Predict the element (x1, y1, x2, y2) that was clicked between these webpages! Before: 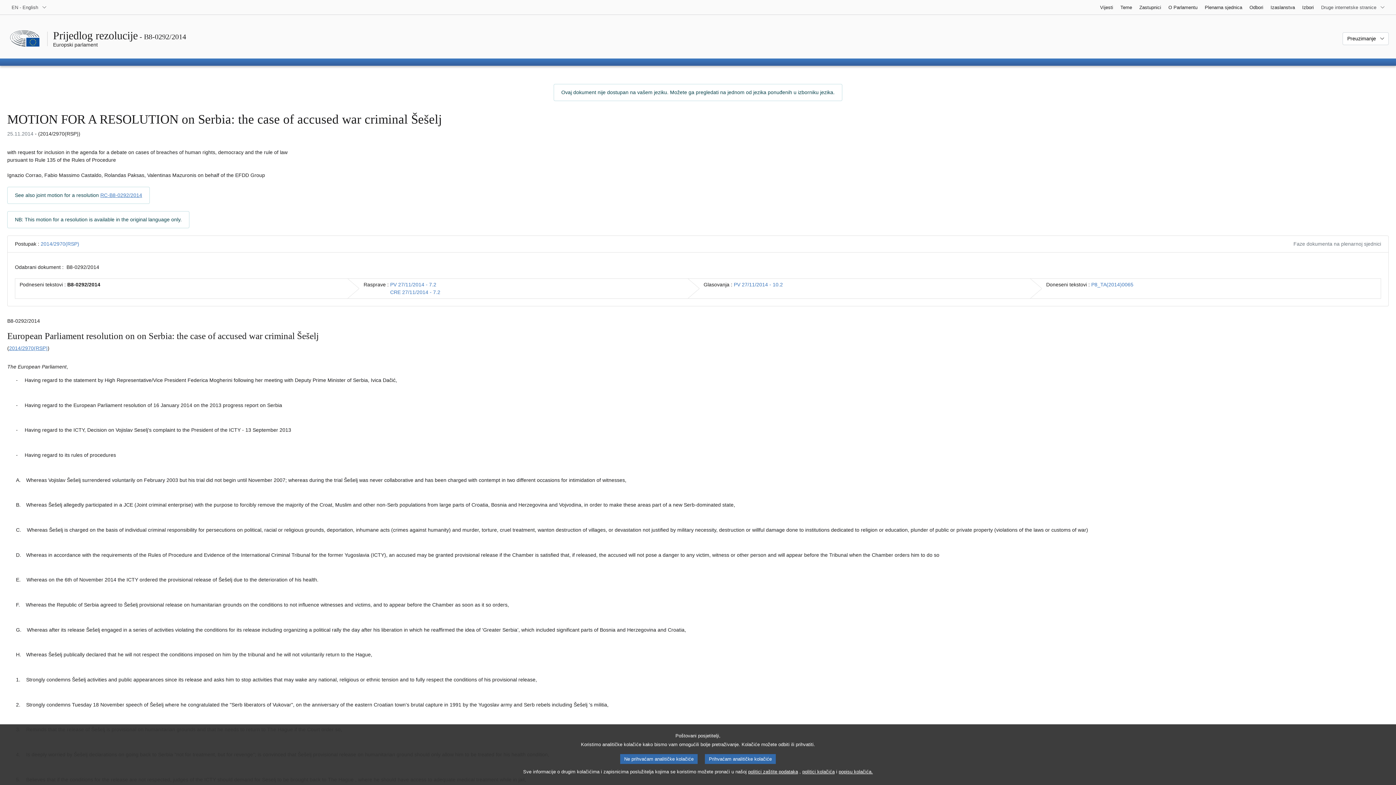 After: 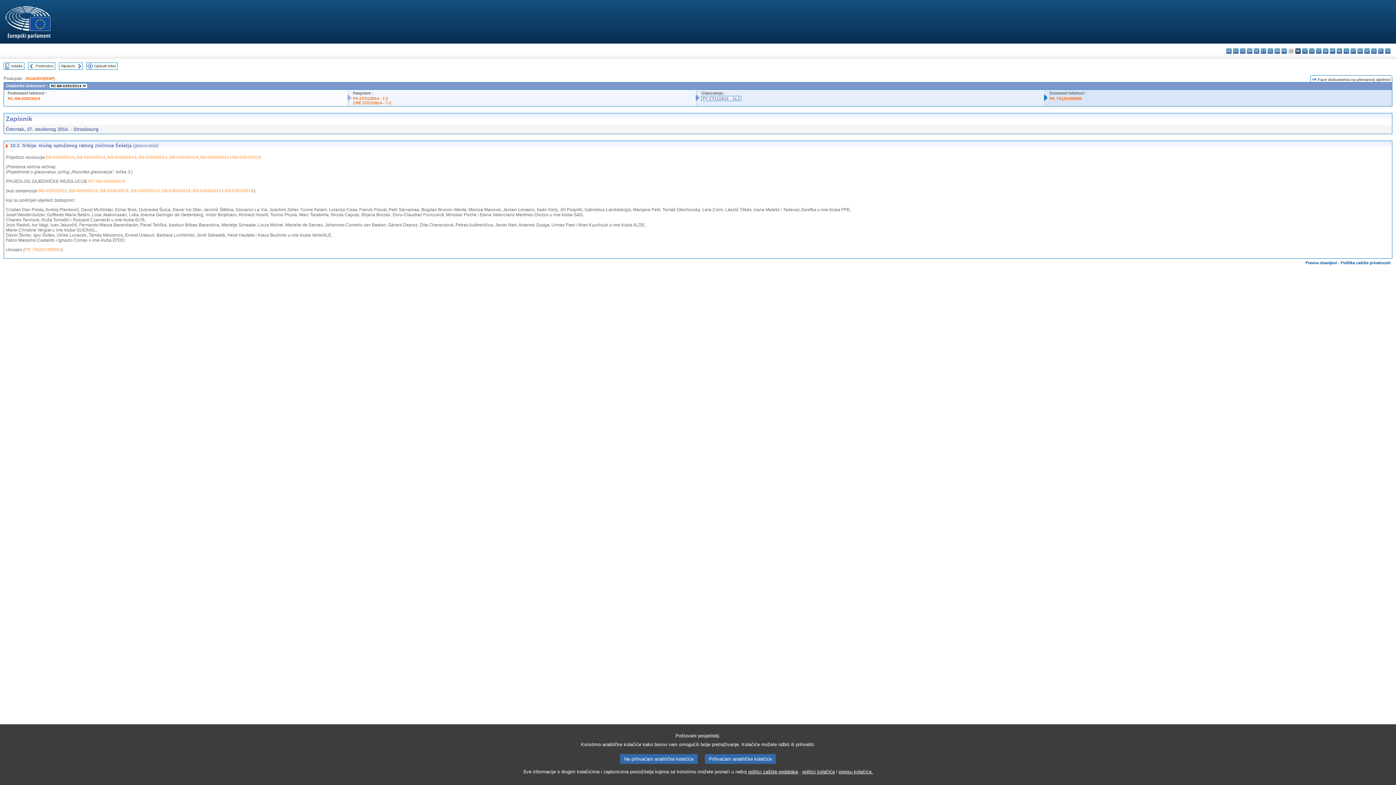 Action: label: PV 27/11/2014 - 10.2 bbox: (734, 281, 783, 287)